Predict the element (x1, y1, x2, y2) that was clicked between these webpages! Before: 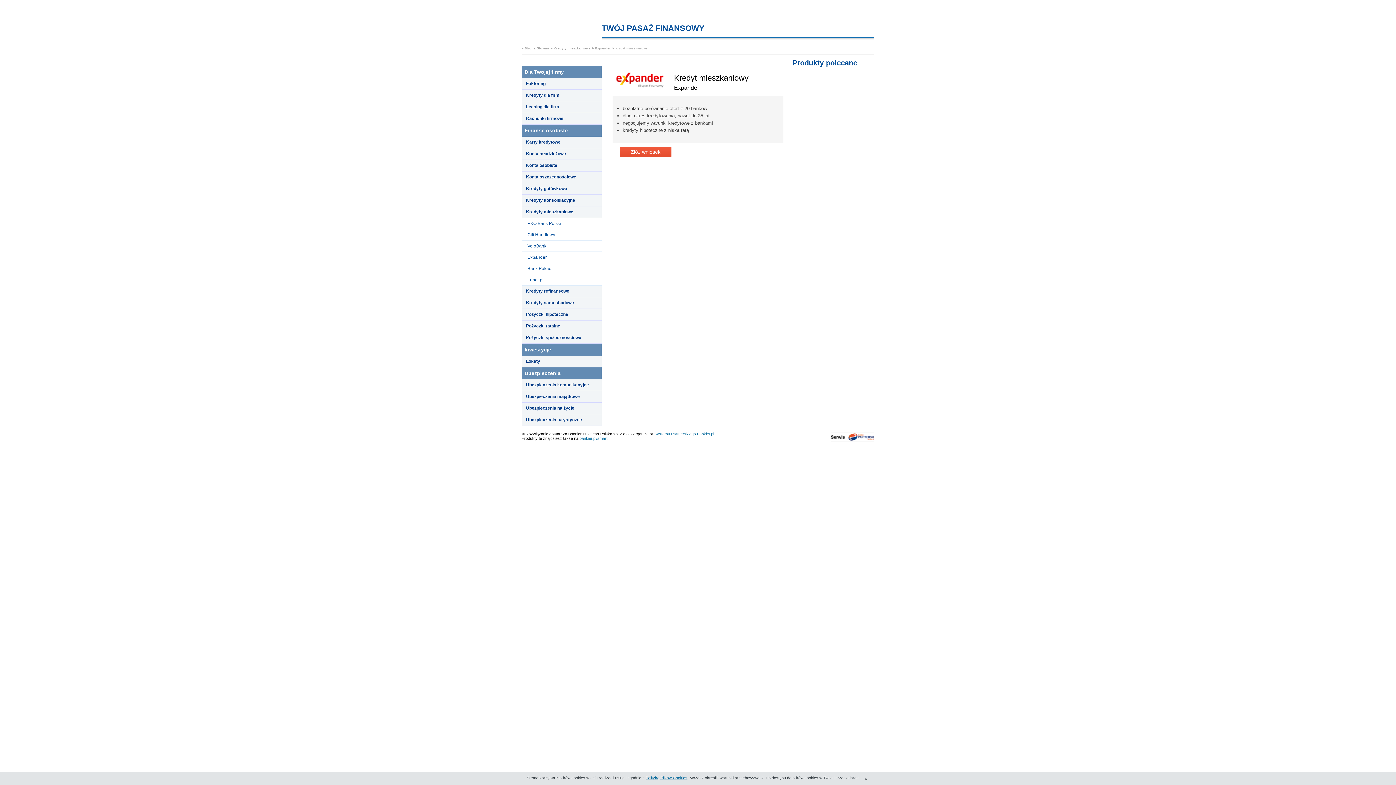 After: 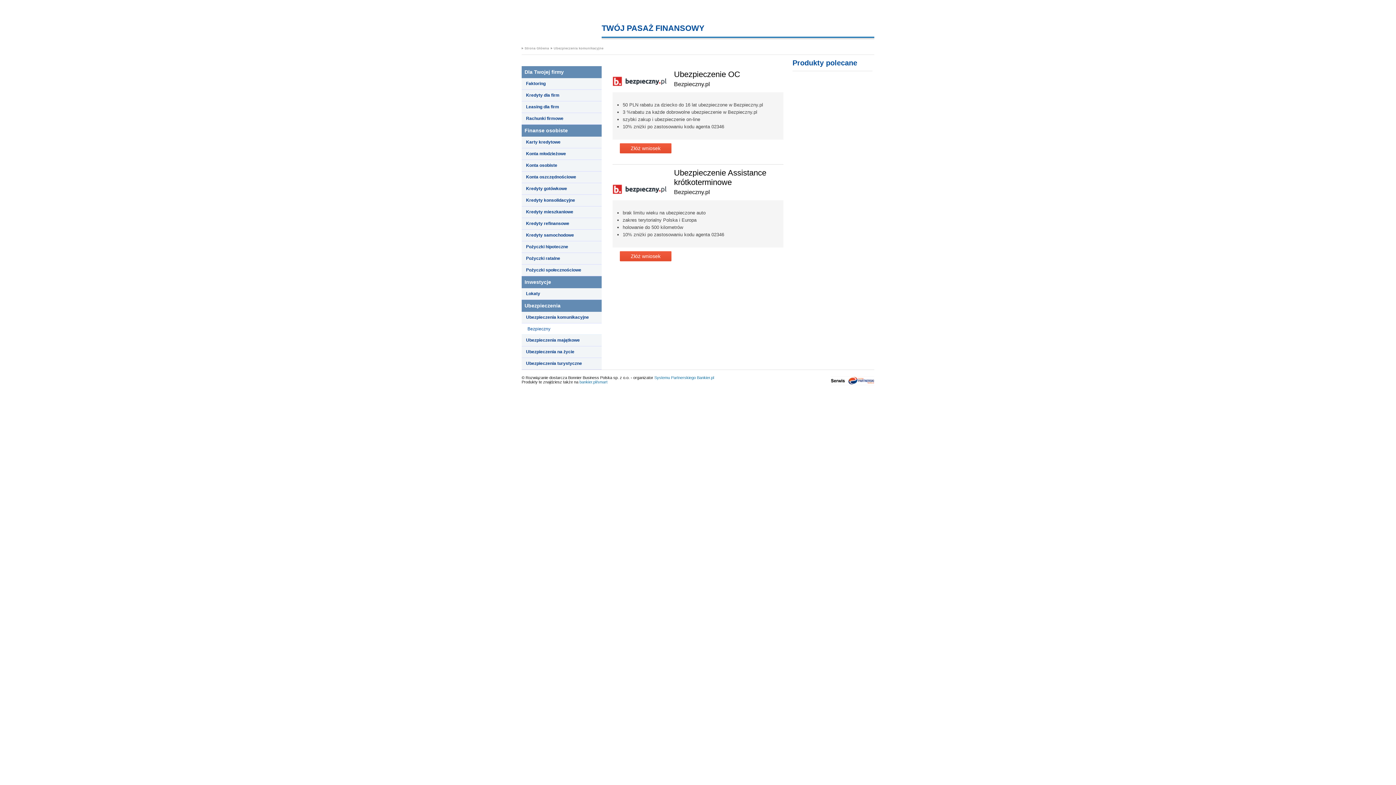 Action: bbox: (526, 382, 589, 387) label: Ubezpieczenia komunikacyjne